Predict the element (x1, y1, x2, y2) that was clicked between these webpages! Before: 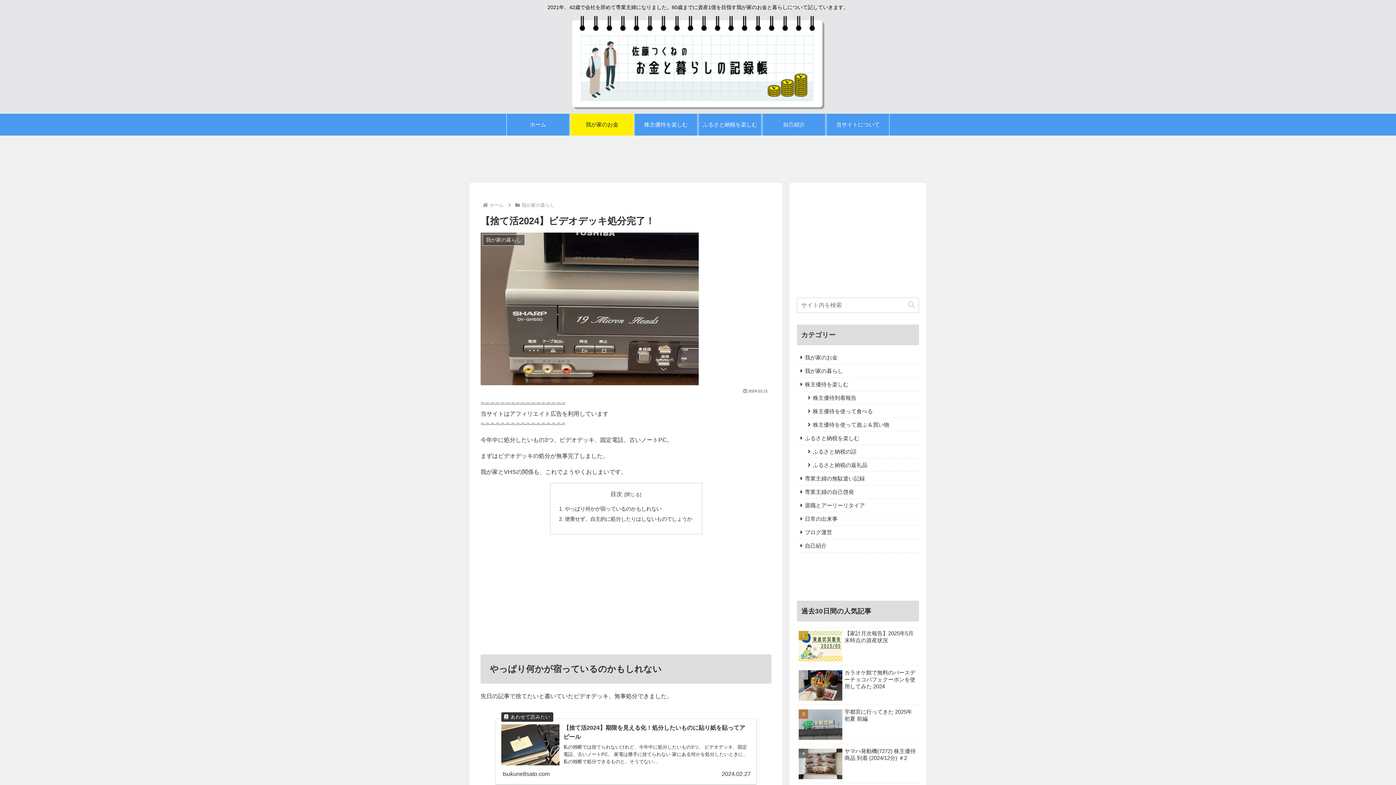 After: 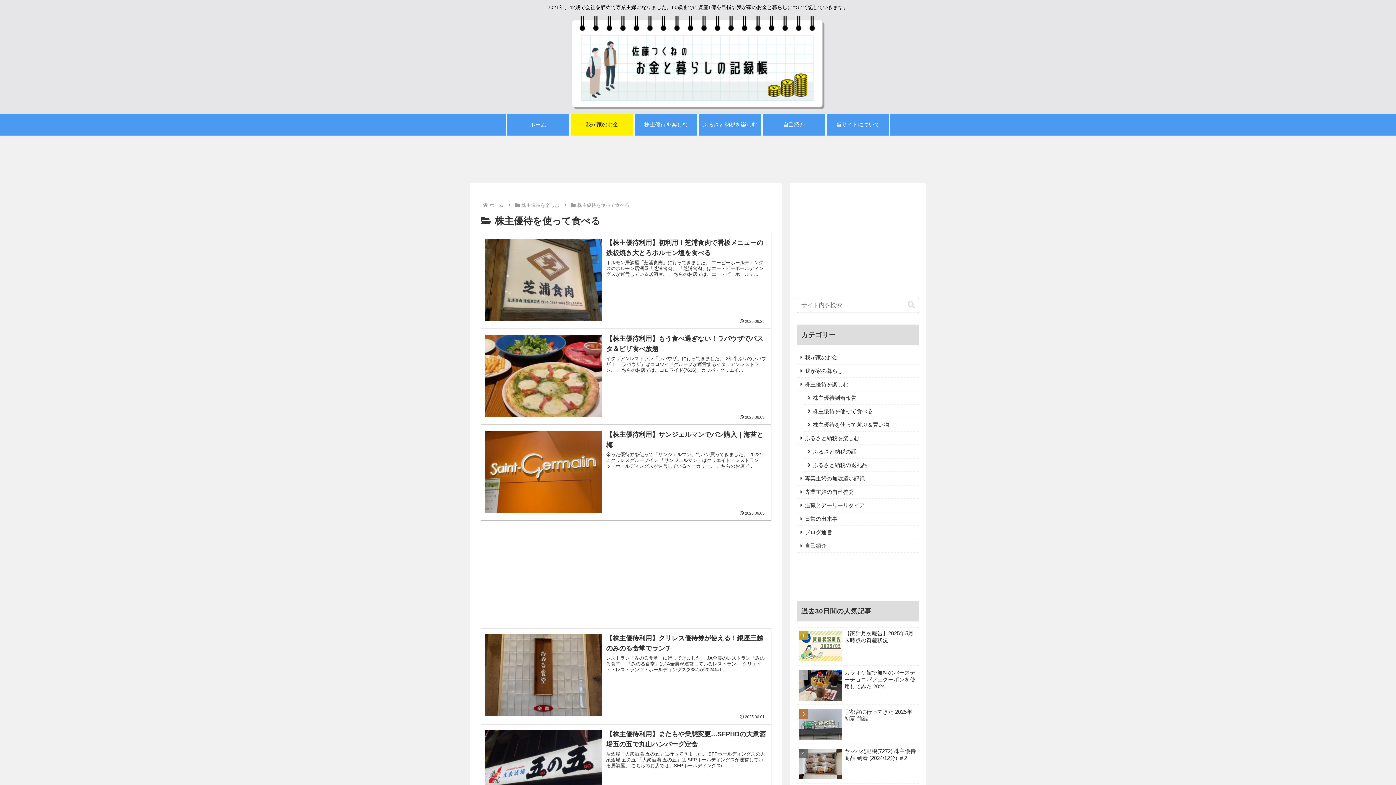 Action: label: 株主優待を使って食べる bbox: (804, 405, 919, 418)